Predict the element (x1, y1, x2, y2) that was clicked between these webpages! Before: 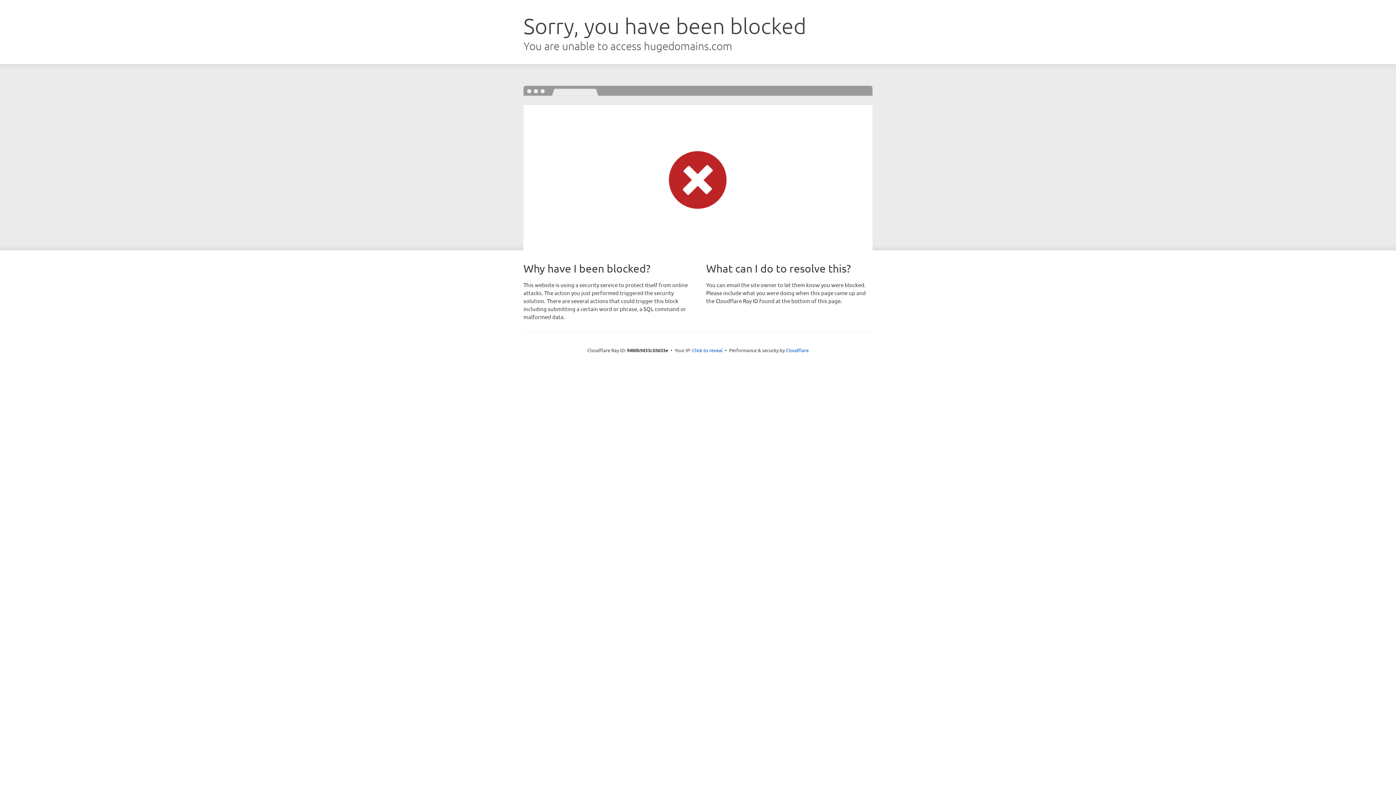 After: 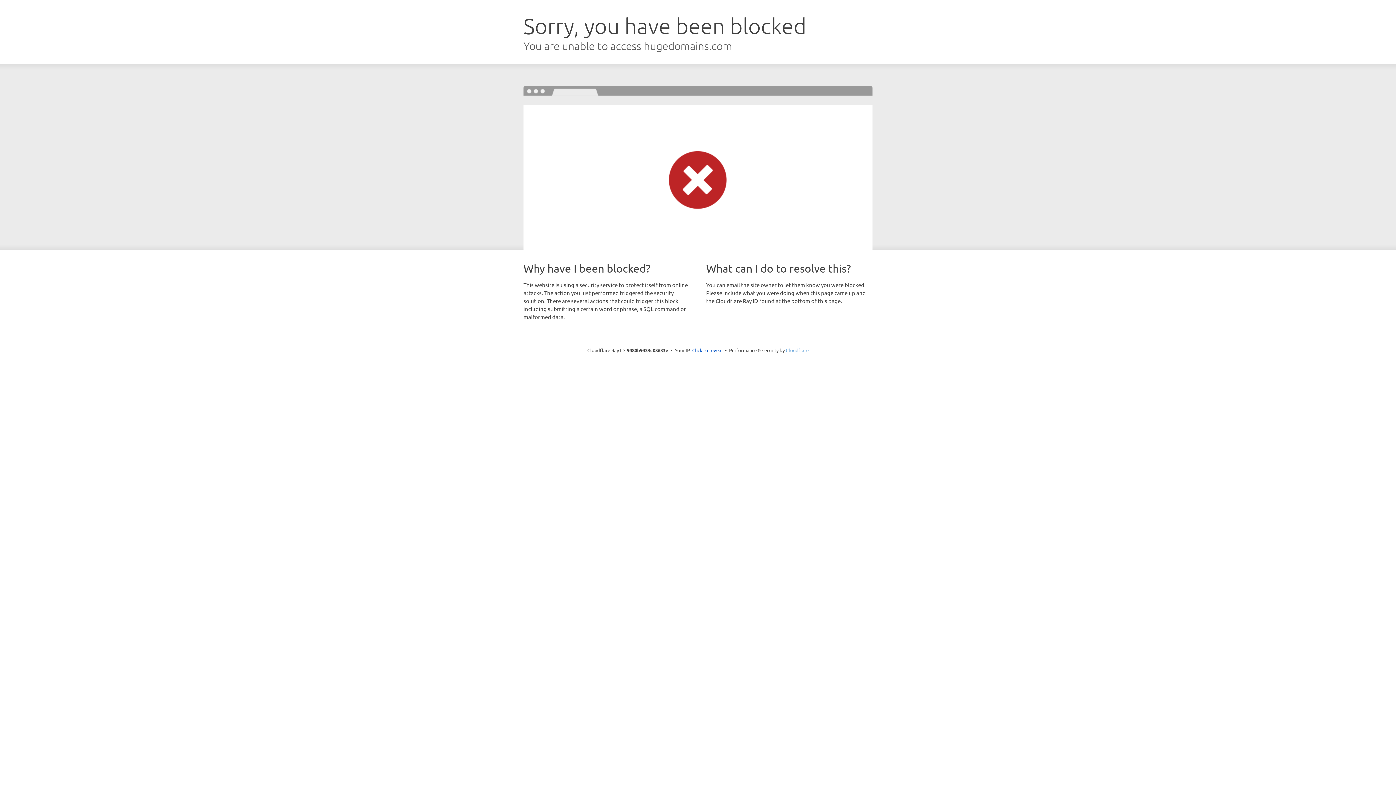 Action: bbox: (786, 347, 808, 353) label: Cloudflare